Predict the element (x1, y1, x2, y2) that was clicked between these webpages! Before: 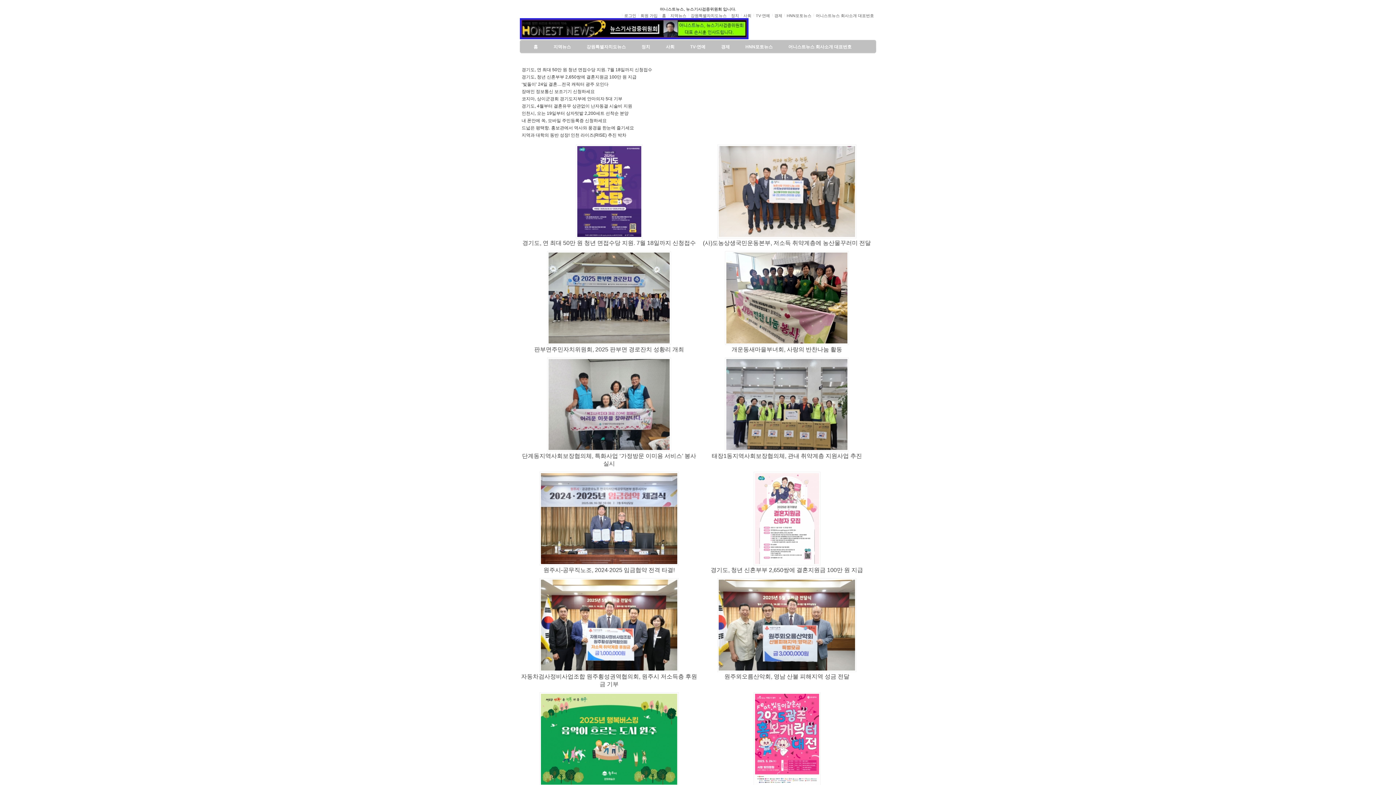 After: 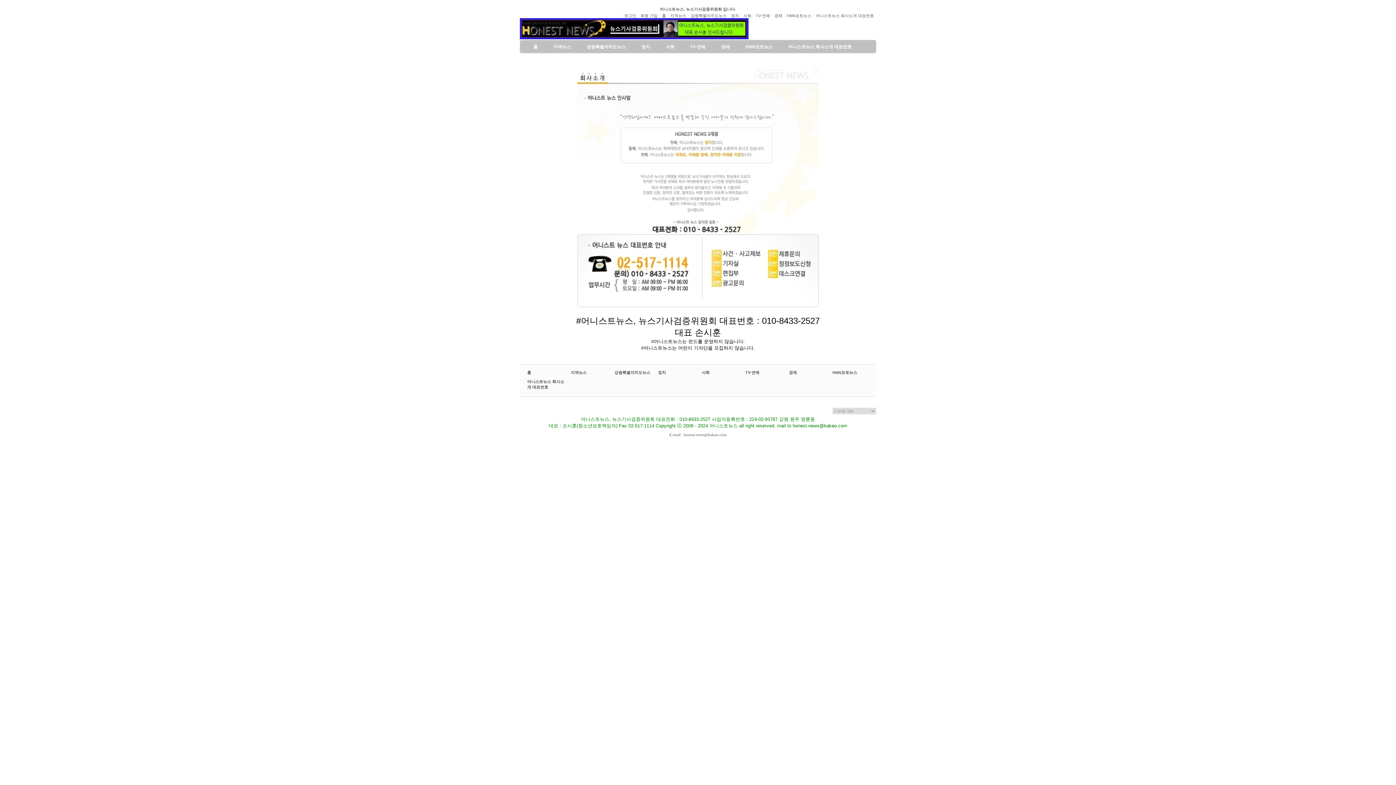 Action: bbox: (781, 40, 859, 54) label: 어니스트뉴스 회사소개 대표번호